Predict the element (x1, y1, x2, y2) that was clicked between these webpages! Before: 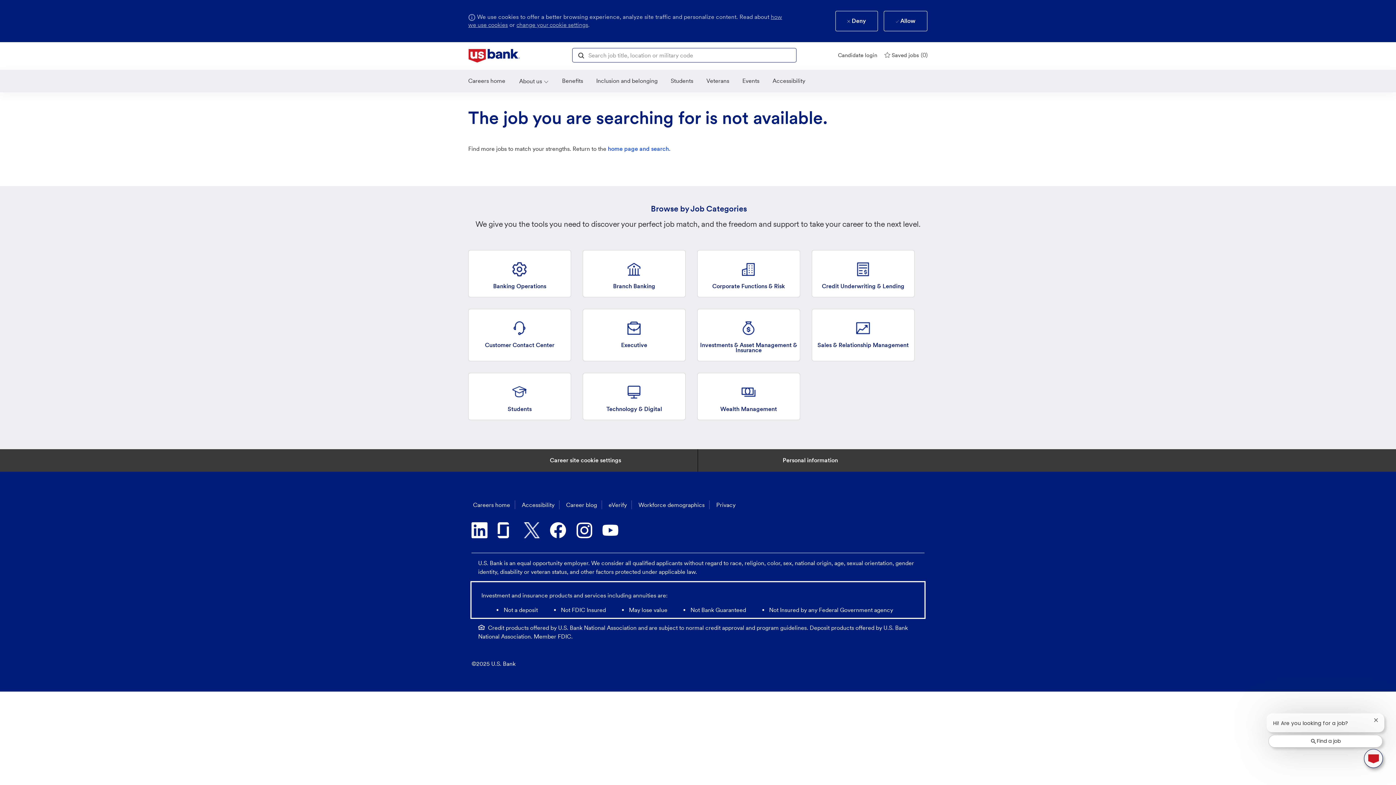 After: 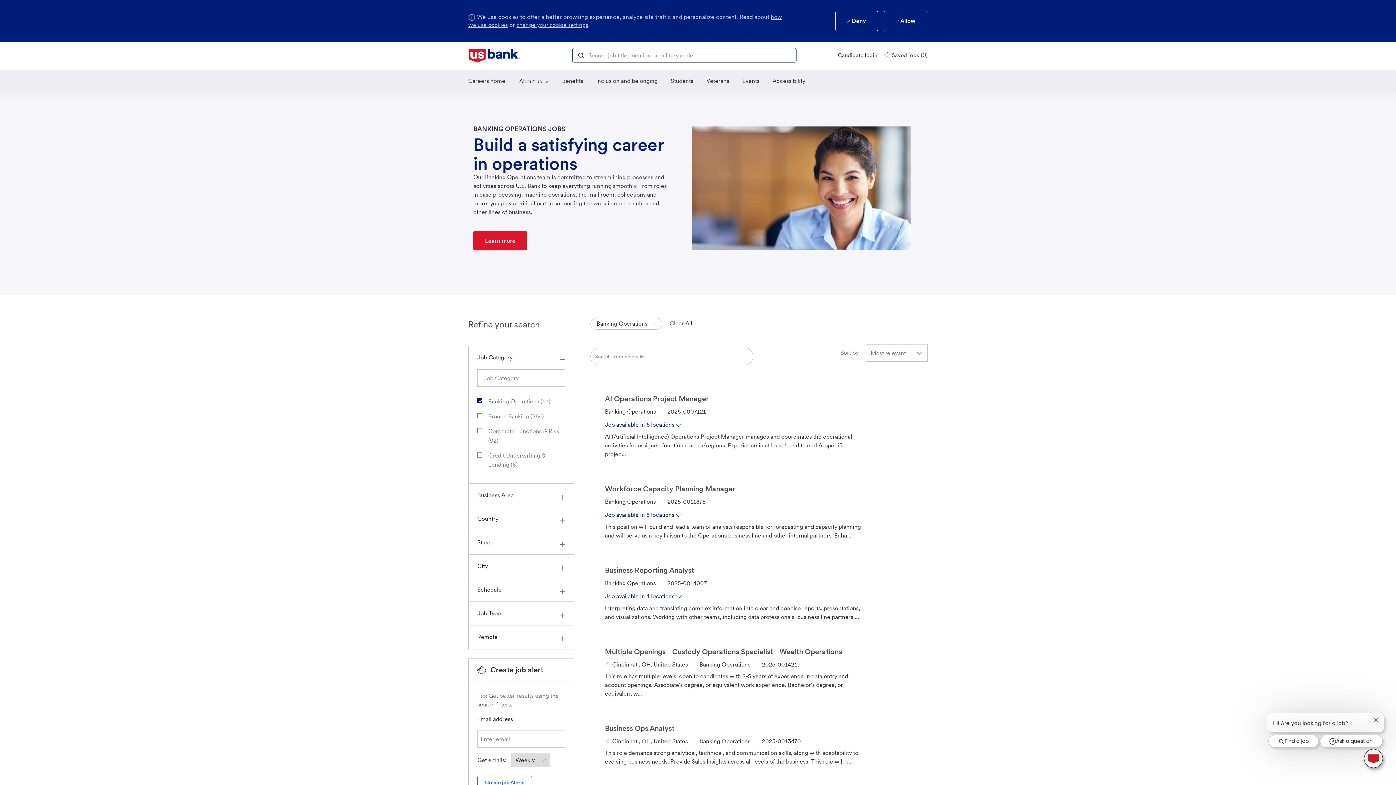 Action: bbox: (468, 250, 571, 297) label: Banking Operations